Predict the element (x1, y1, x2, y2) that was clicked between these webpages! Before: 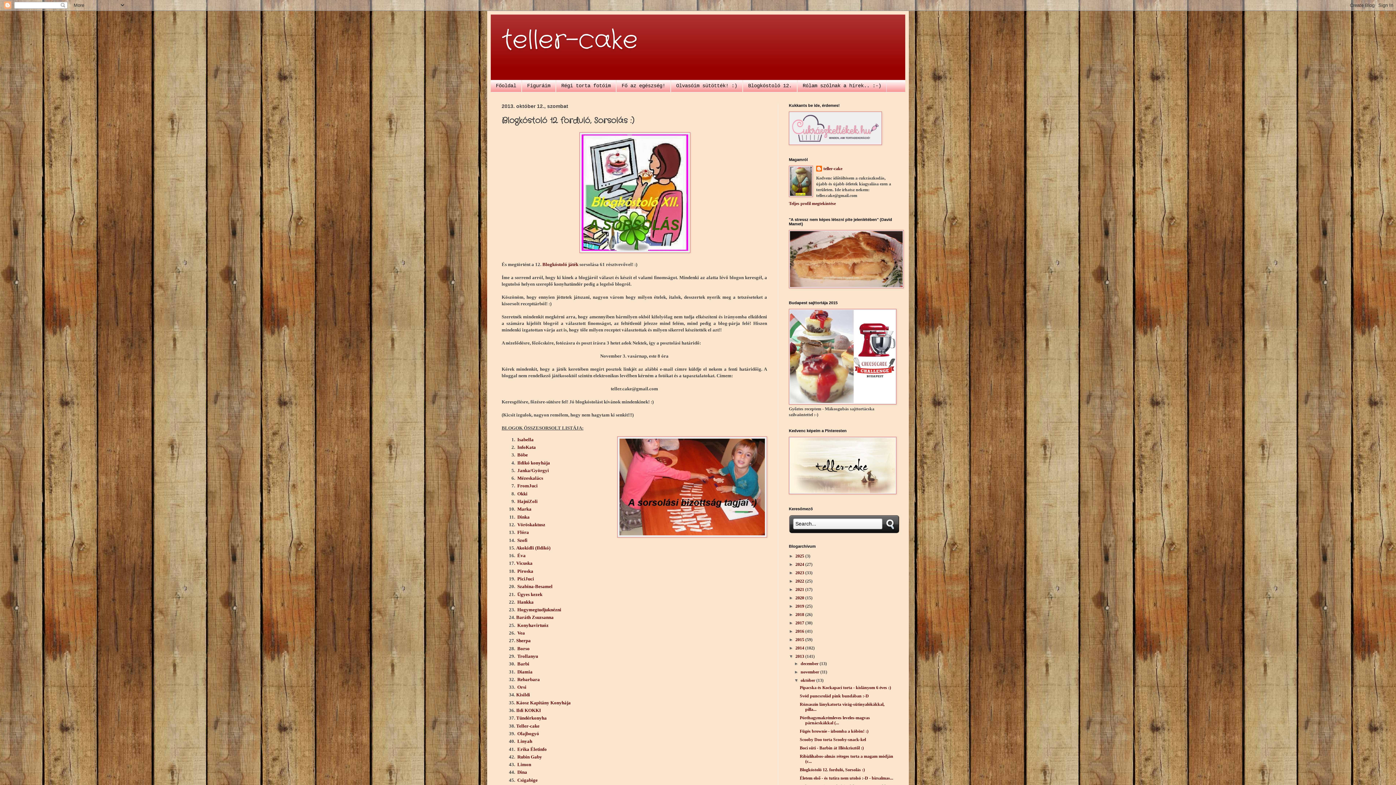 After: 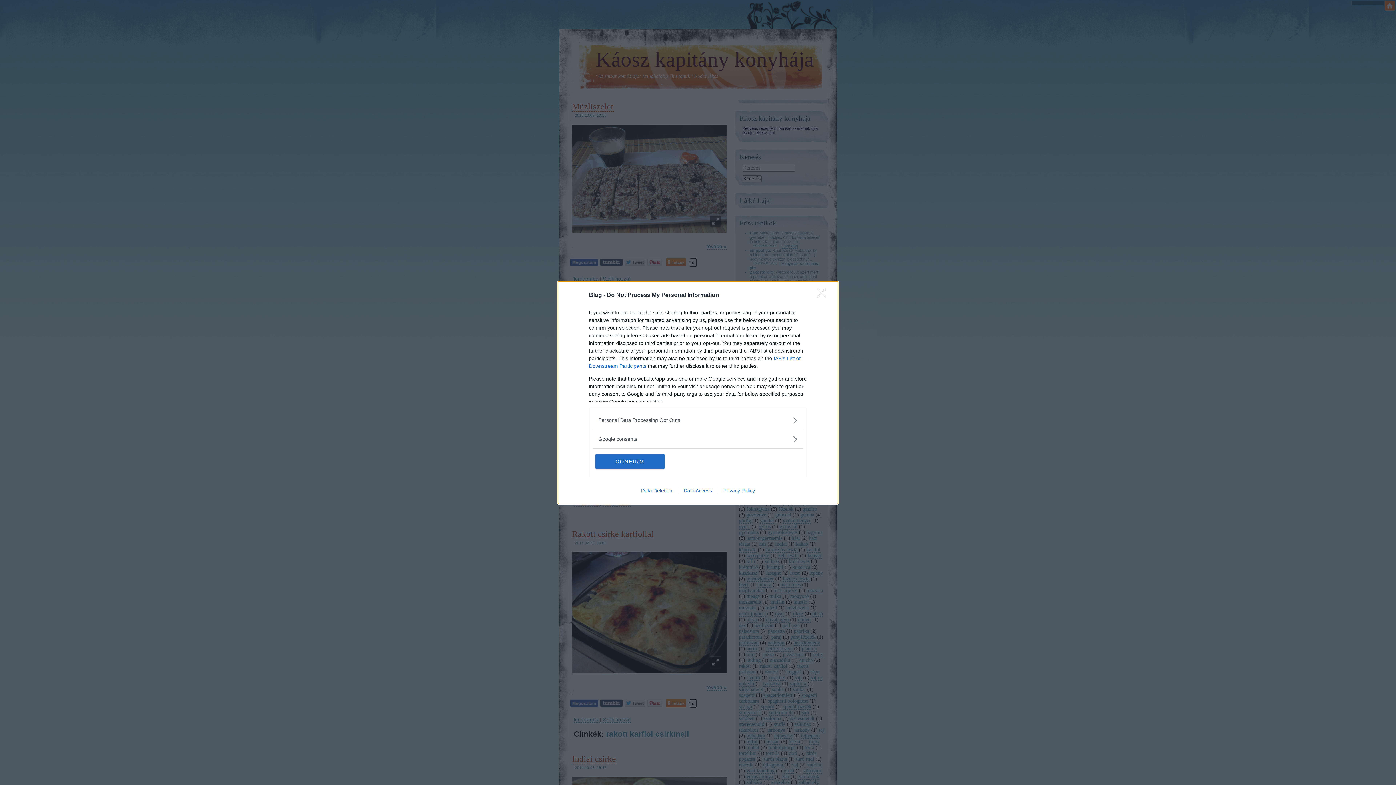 Action: bbox: (516, 700, 570, 705) label: Káosz Kapitány Konyhája